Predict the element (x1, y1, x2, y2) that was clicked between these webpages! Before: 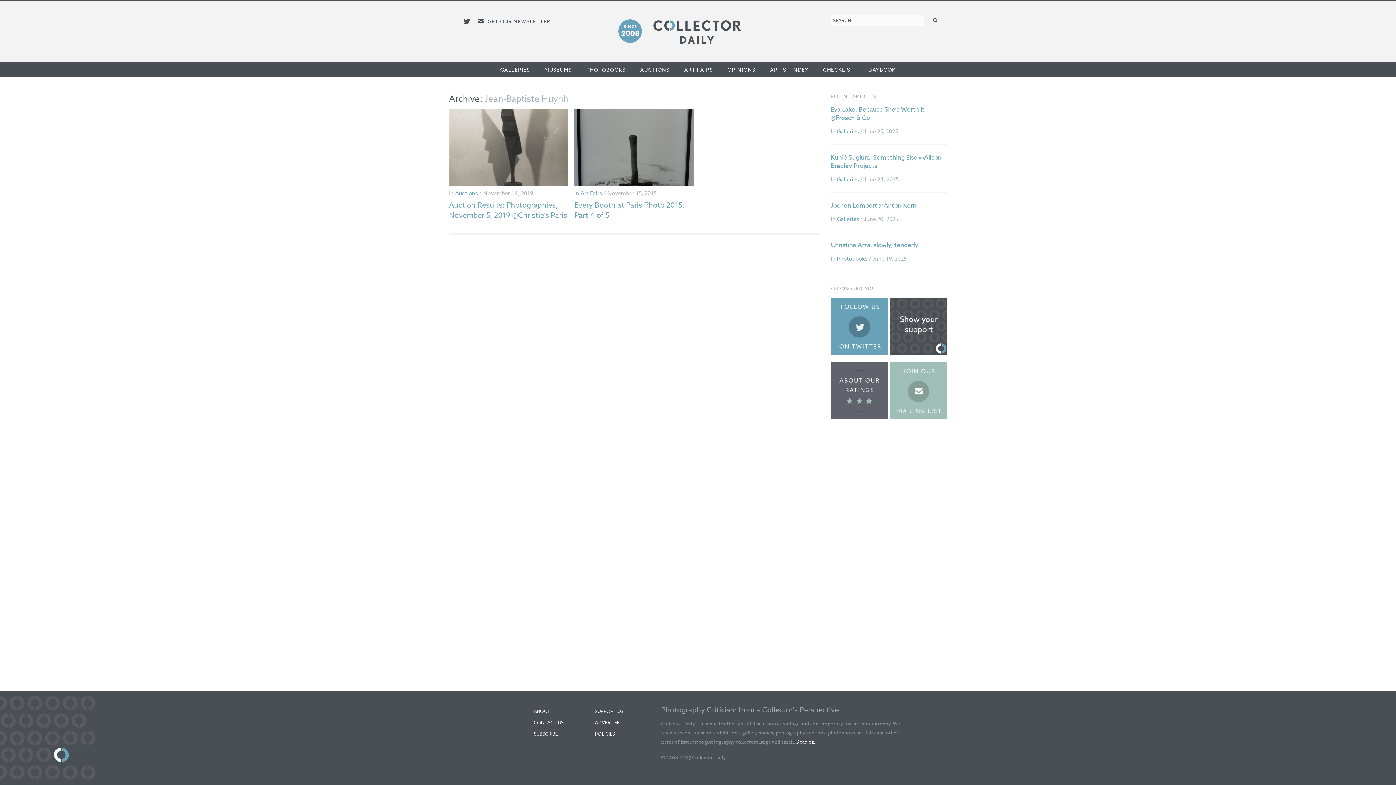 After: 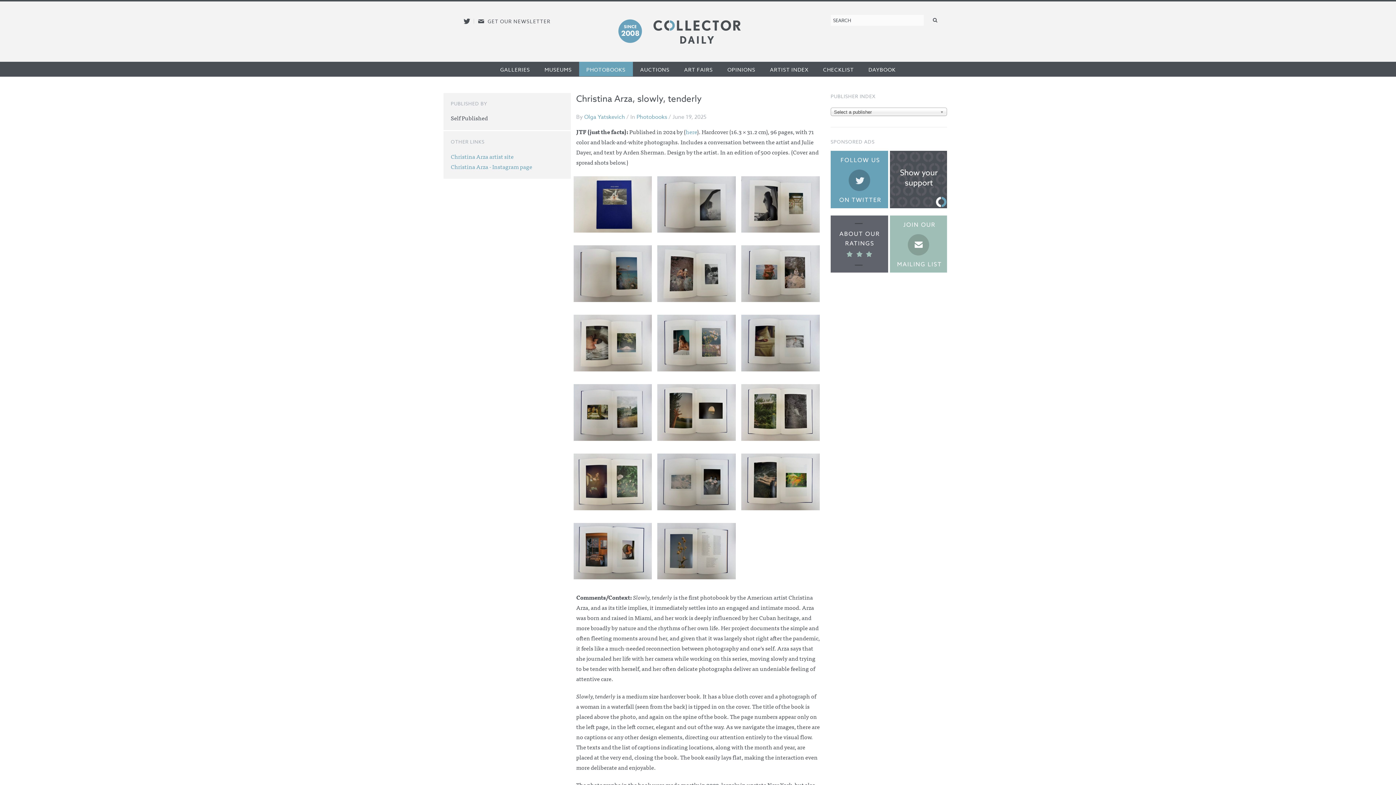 Action: bbox: (830, 240, 918, 249) label: Christina Arza, slowly, tenderly